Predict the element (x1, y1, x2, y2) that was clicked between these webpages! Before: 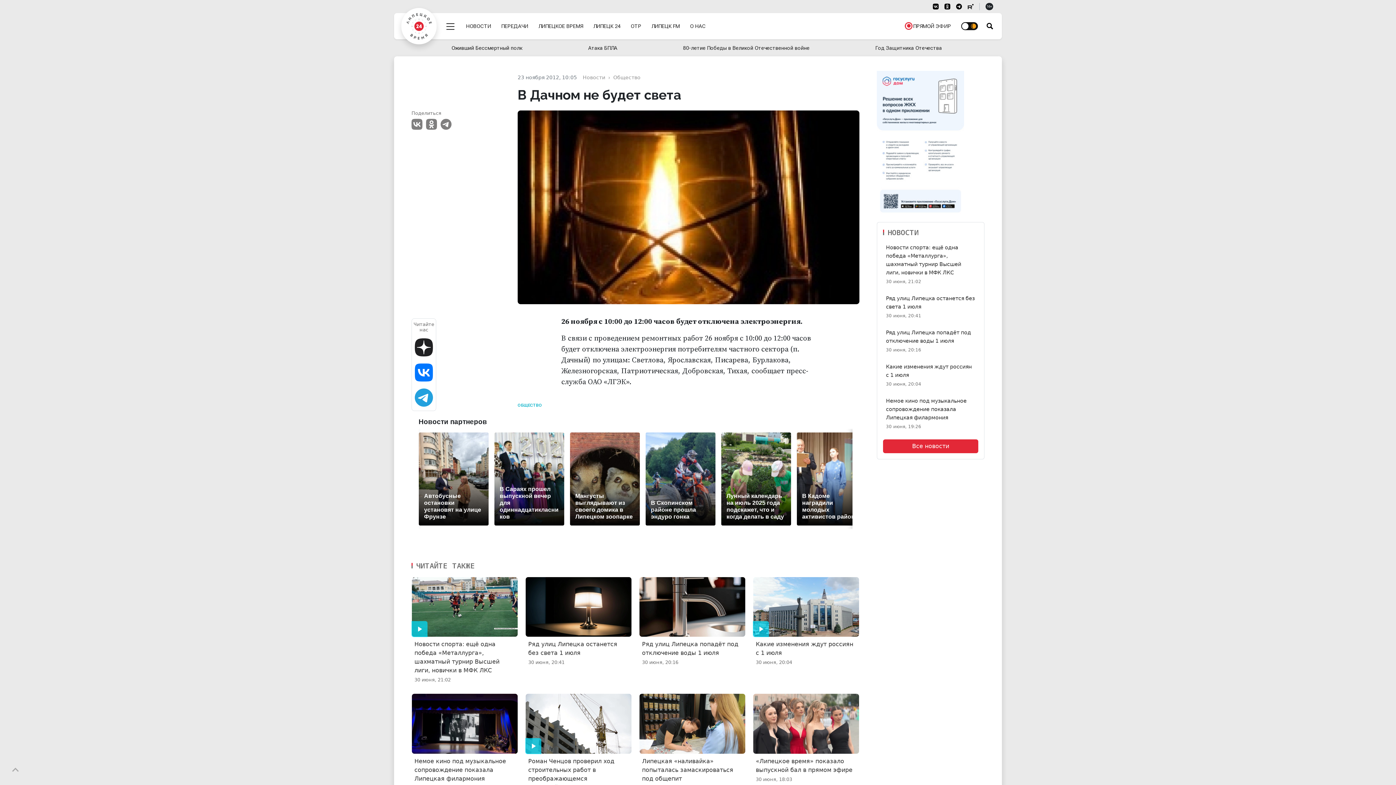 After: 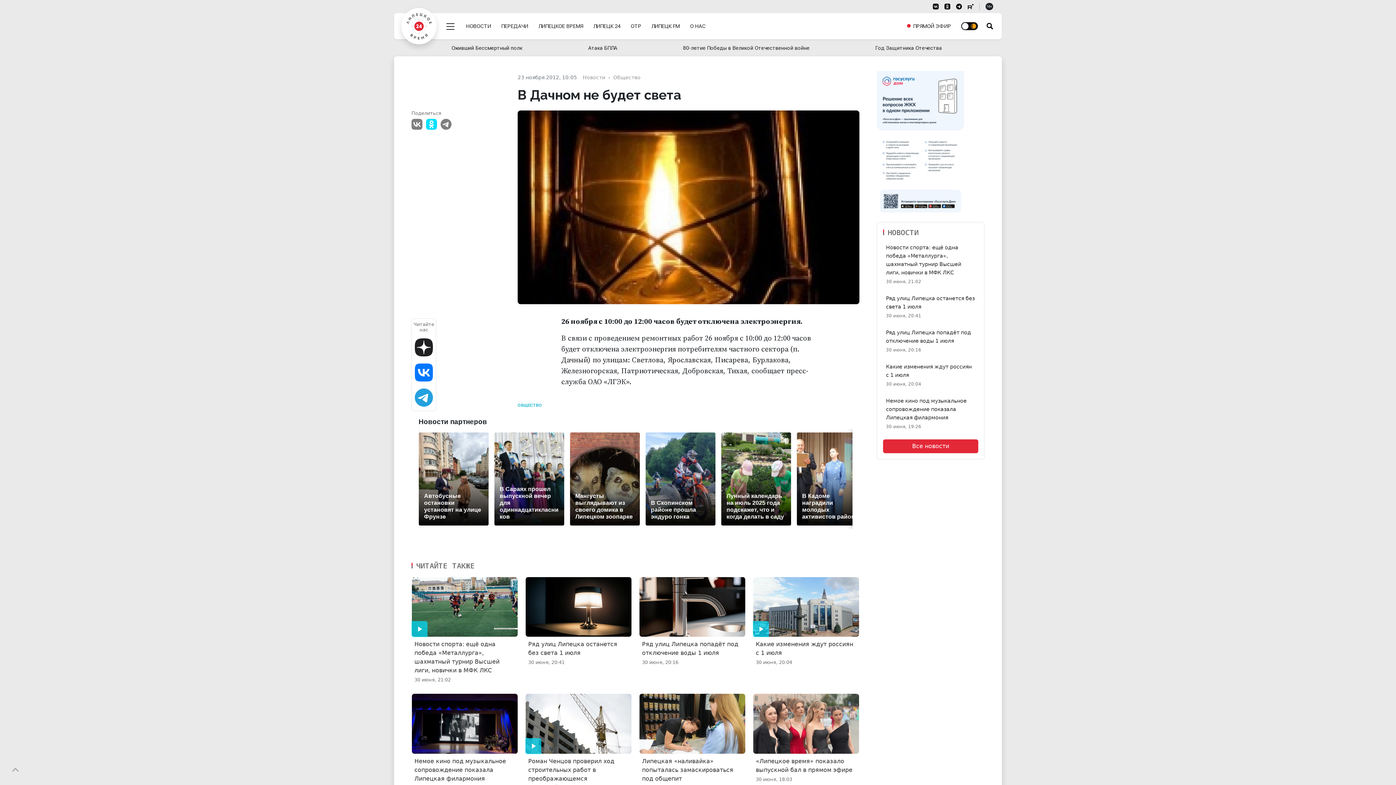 Action: label:  Одноклассники bbox: (426, 118, 437, 129)